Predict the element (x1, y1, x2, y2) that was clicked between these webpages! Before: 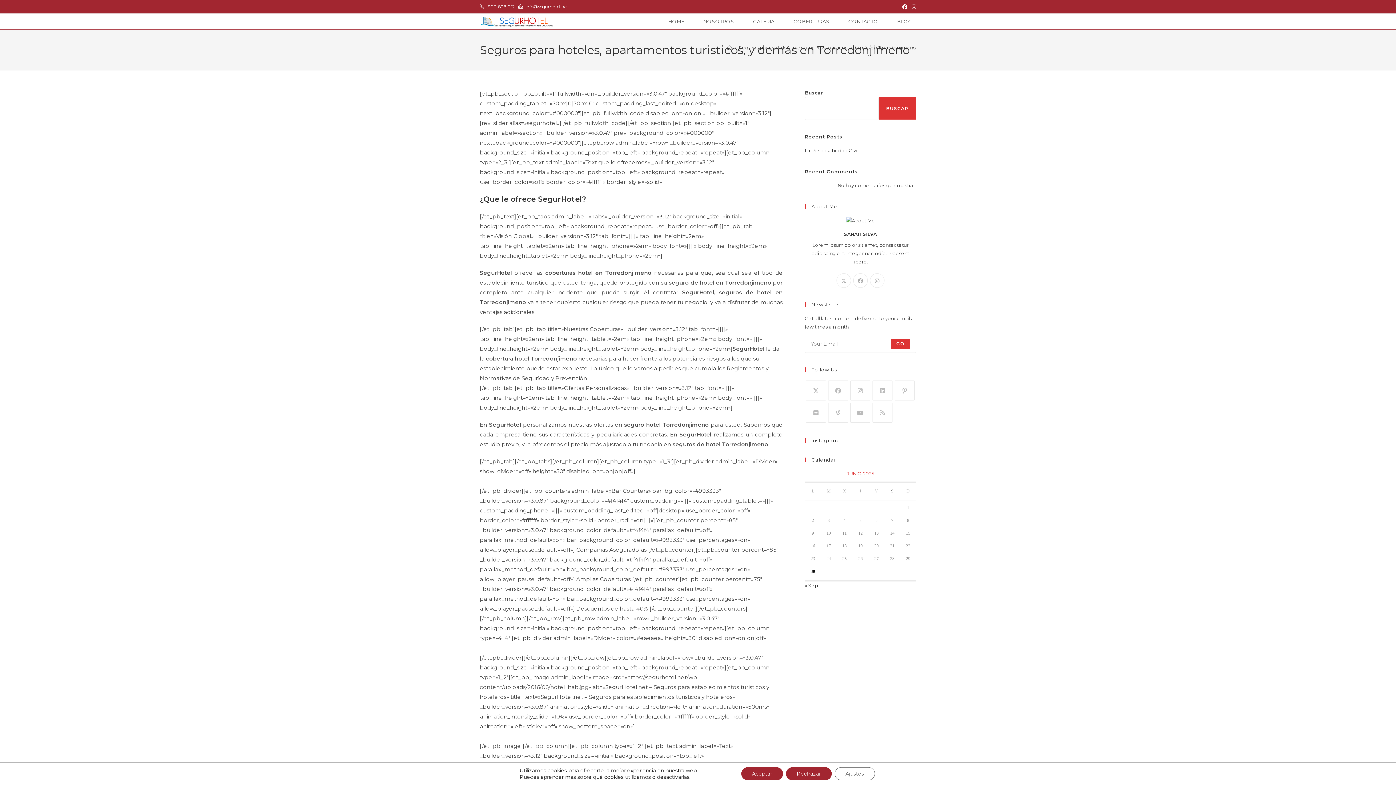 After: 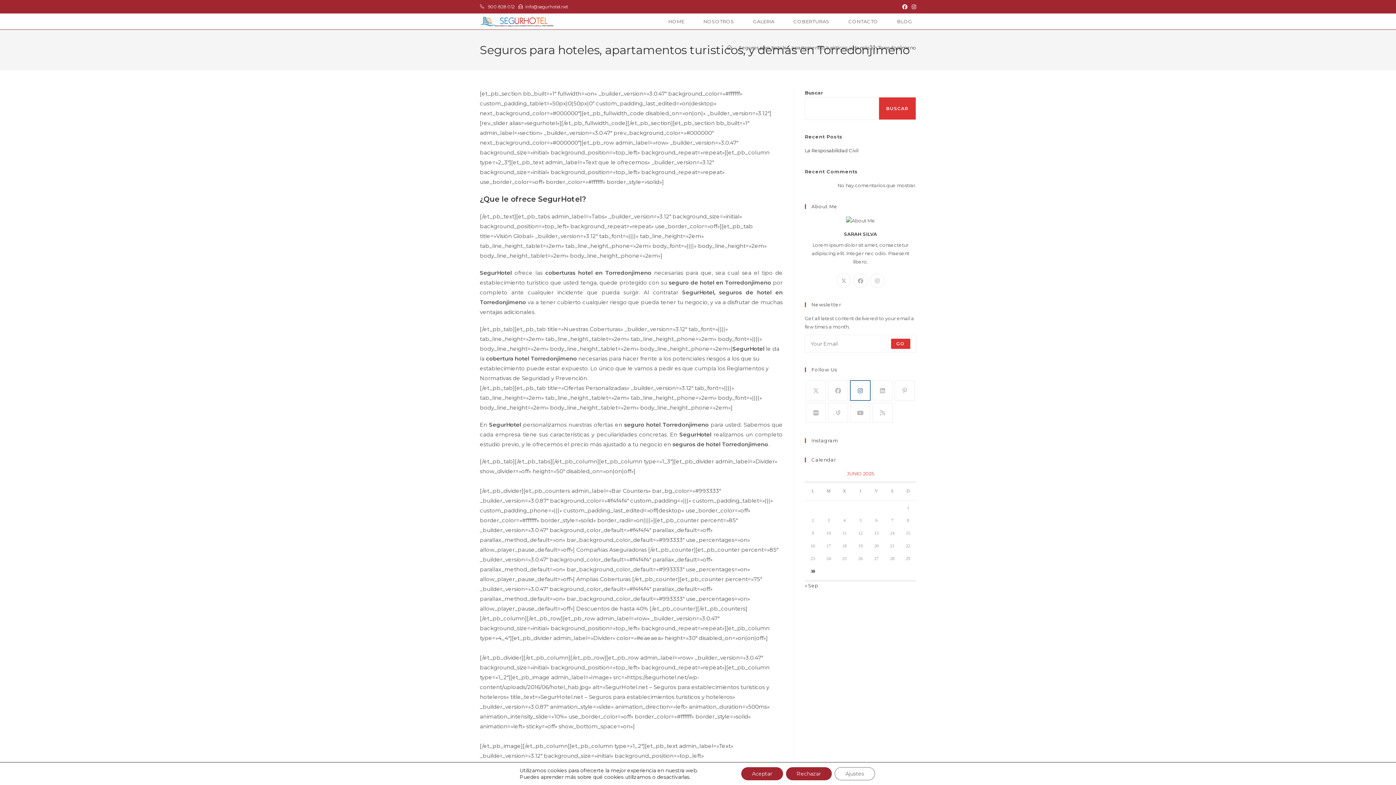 Action: label: Instagram bbox: (850, 380, 870, 400)